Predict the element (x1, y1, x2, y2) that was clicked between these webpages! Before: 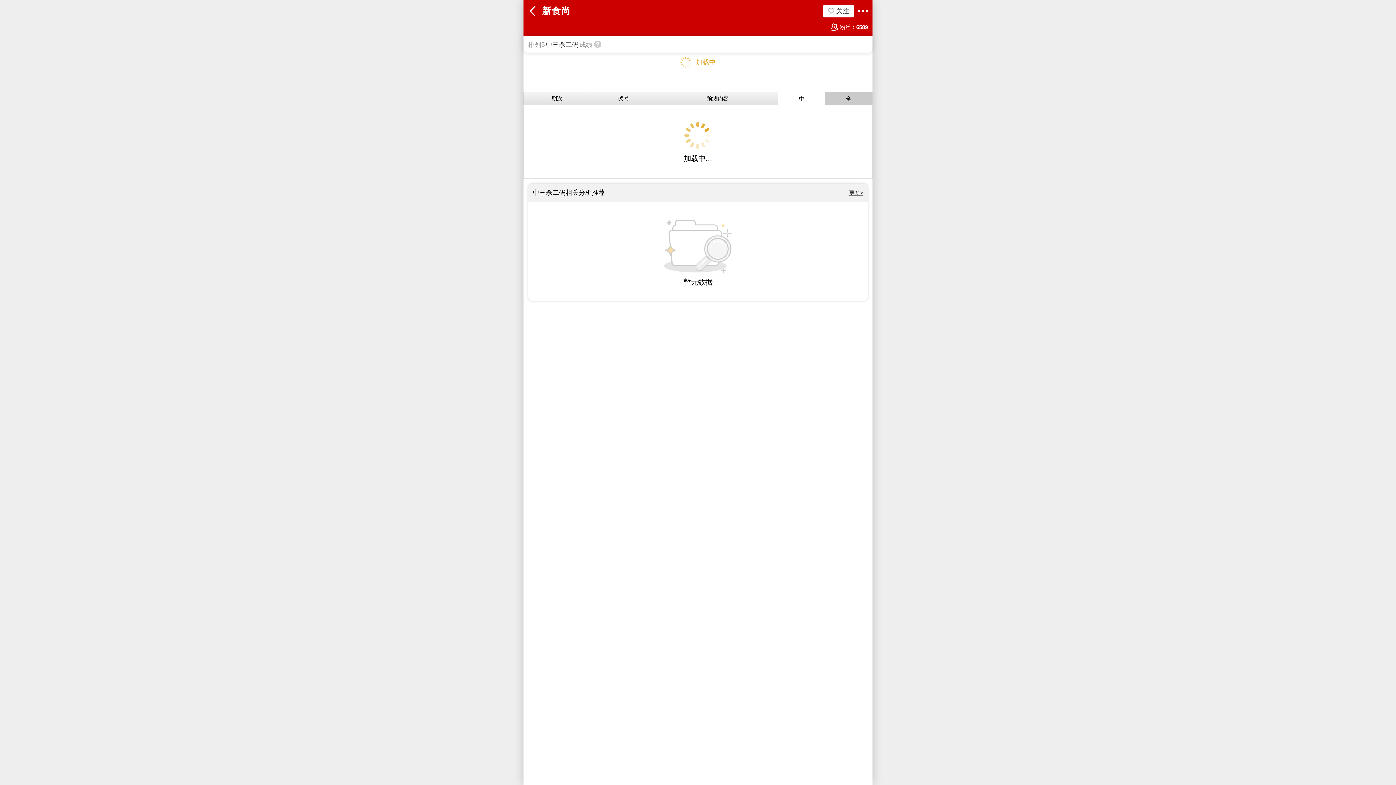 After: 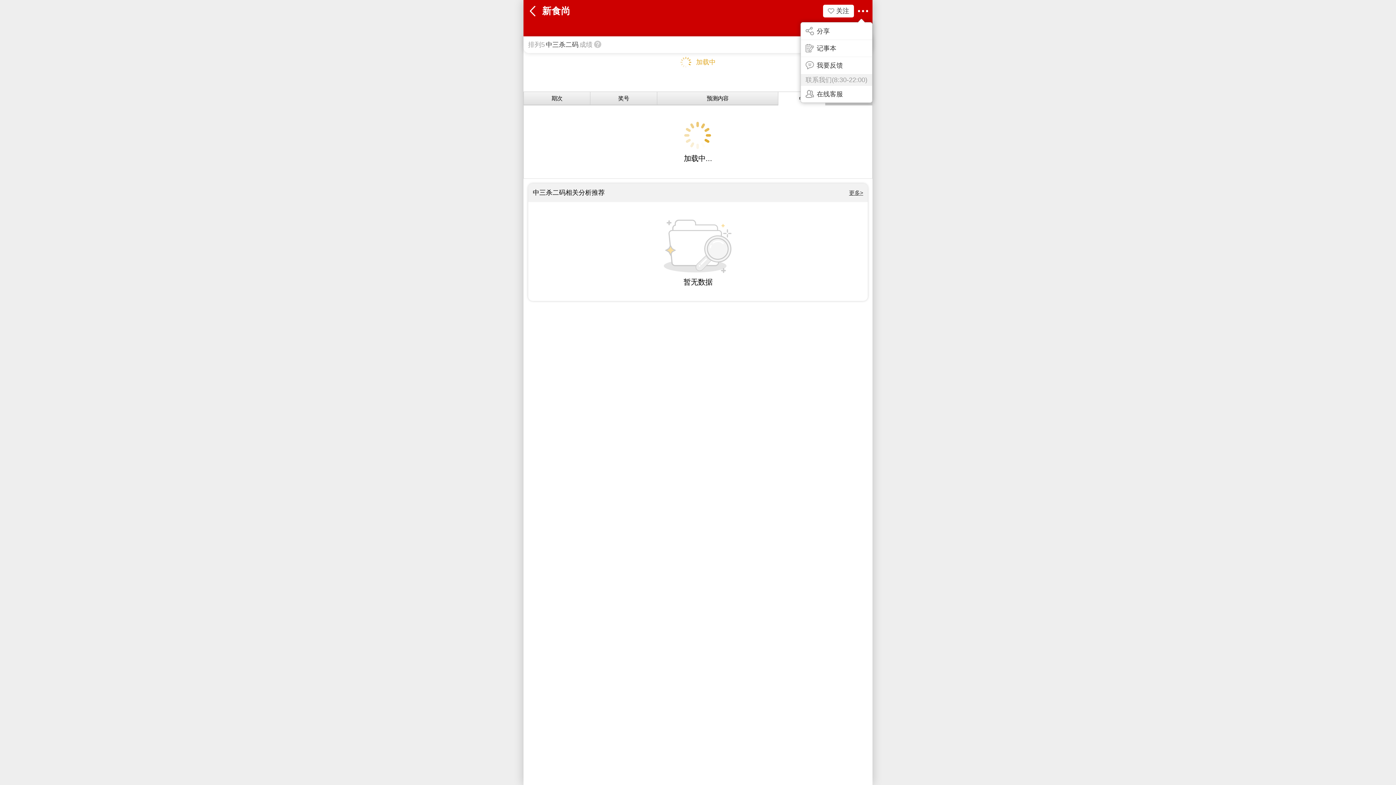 Action: bbox: (854, 0, 872, 22) label: 分享